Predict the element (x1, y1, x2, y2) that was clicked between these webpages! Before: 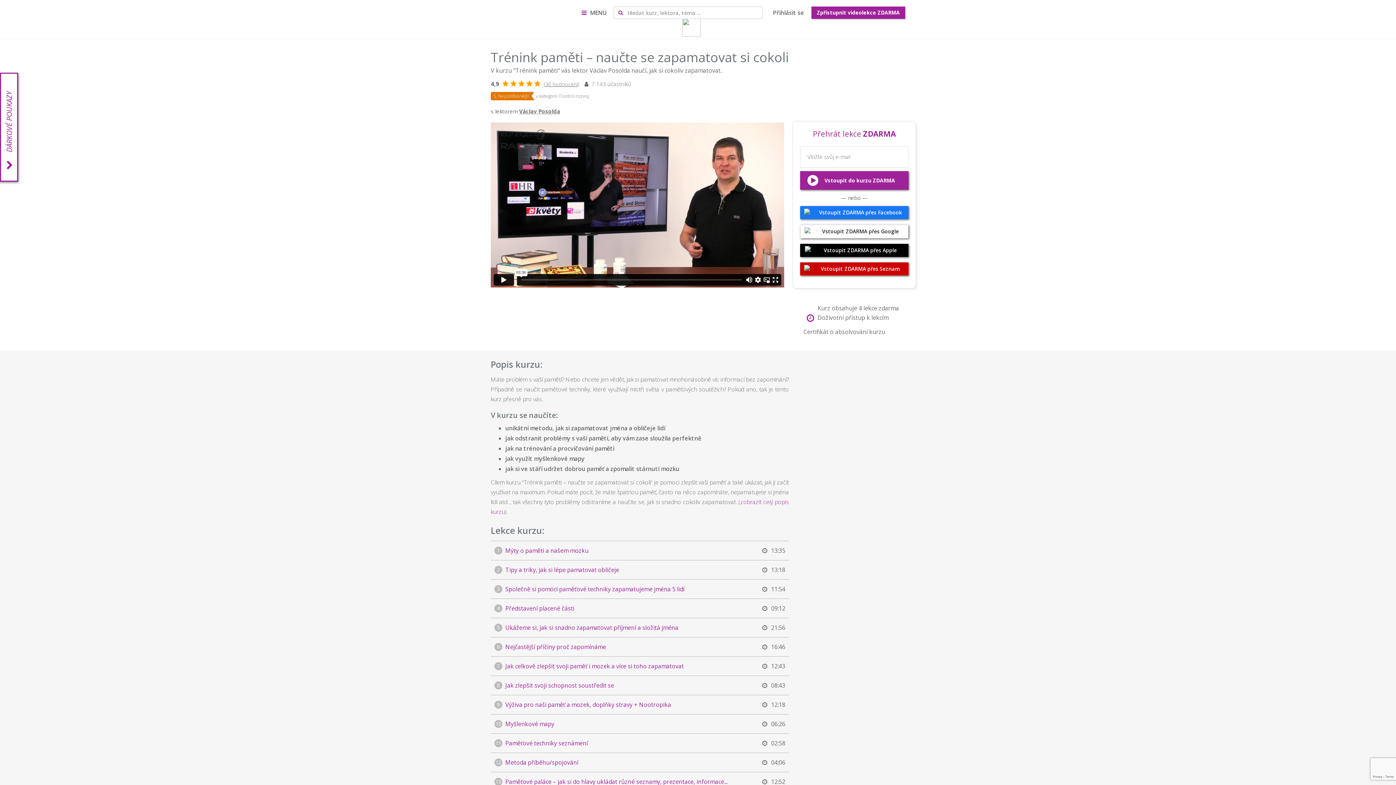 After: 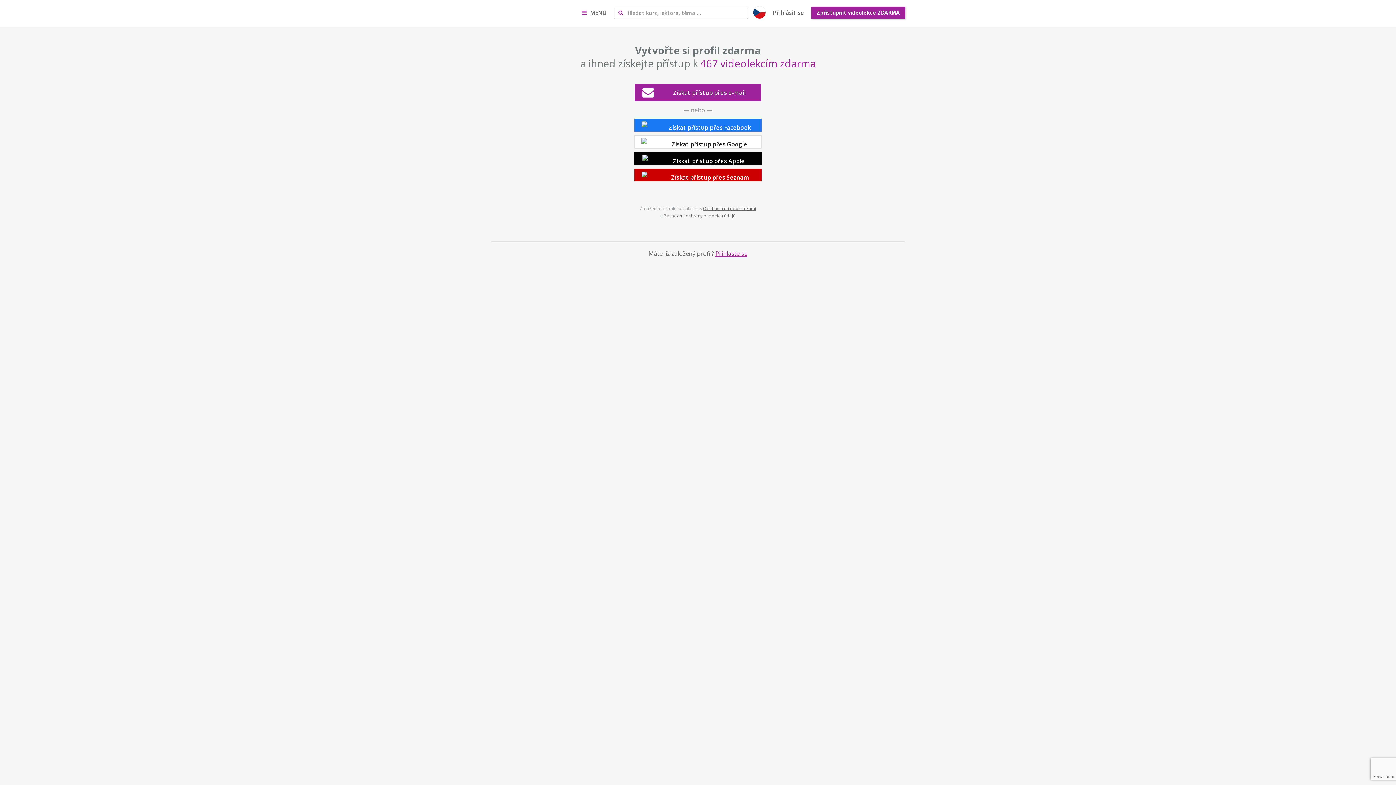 Action: bbox: (811, 6, 905, 18) label: Zpřístupnit videolekce ZDARMA